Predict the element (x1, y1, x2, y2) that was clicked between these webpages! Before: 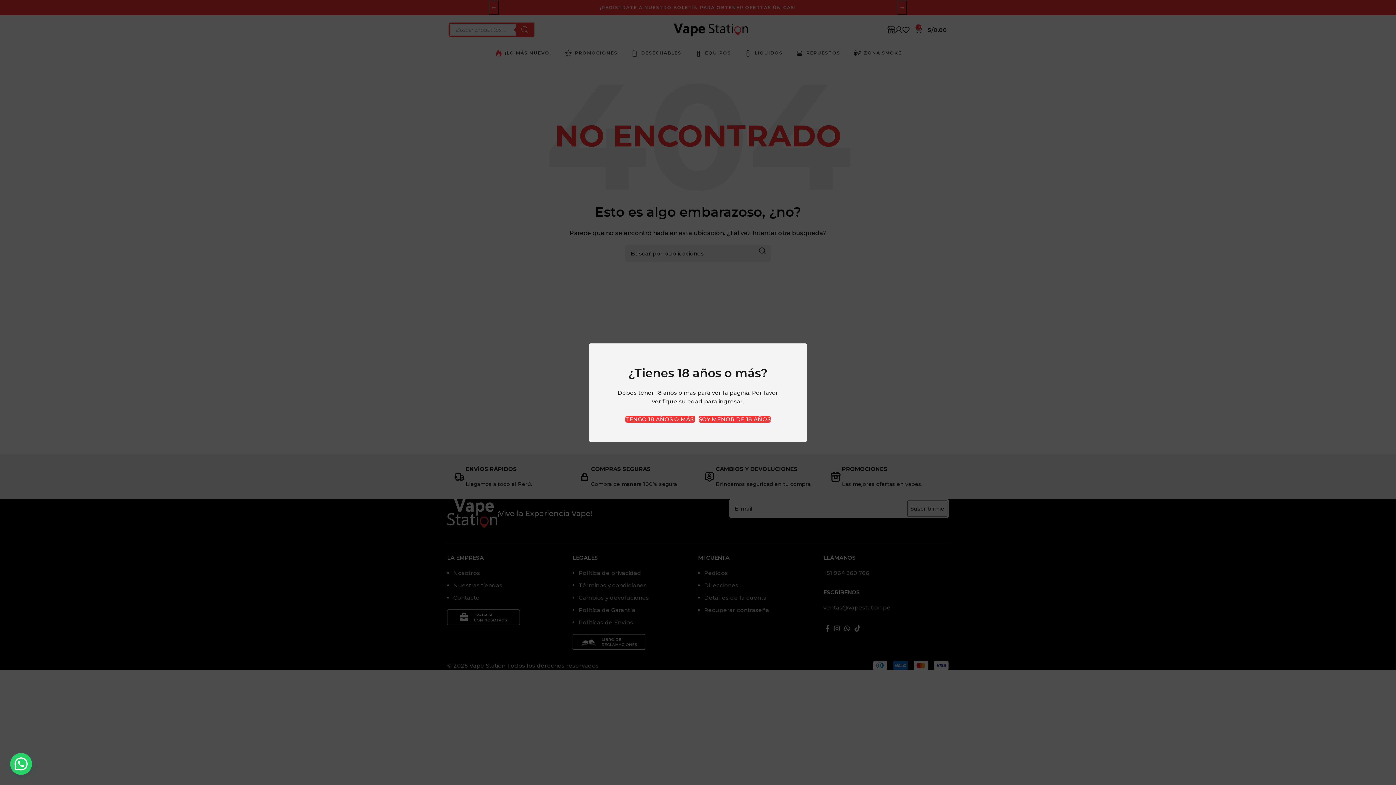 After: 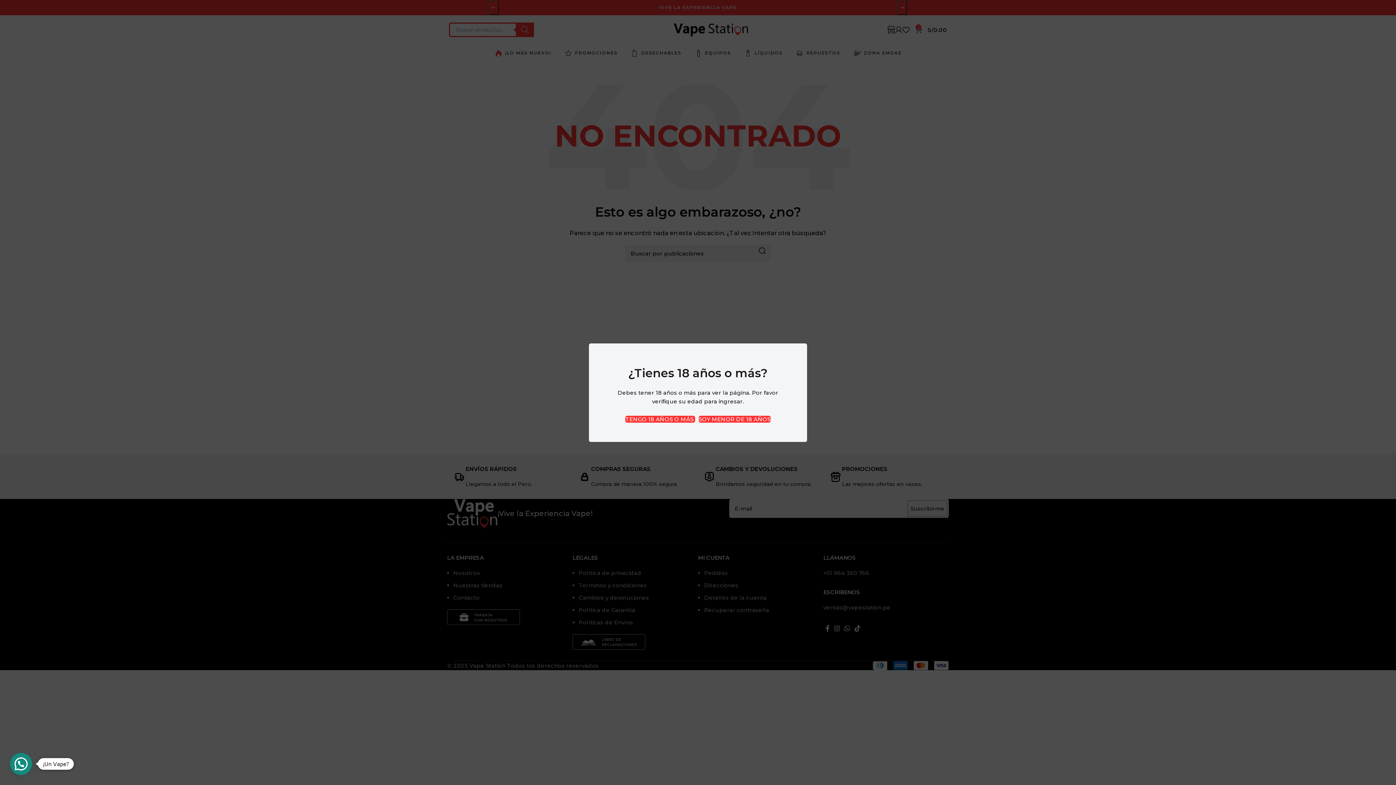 Action: label: ¡Un Vape? bbox: (10, 753, 32, 775)